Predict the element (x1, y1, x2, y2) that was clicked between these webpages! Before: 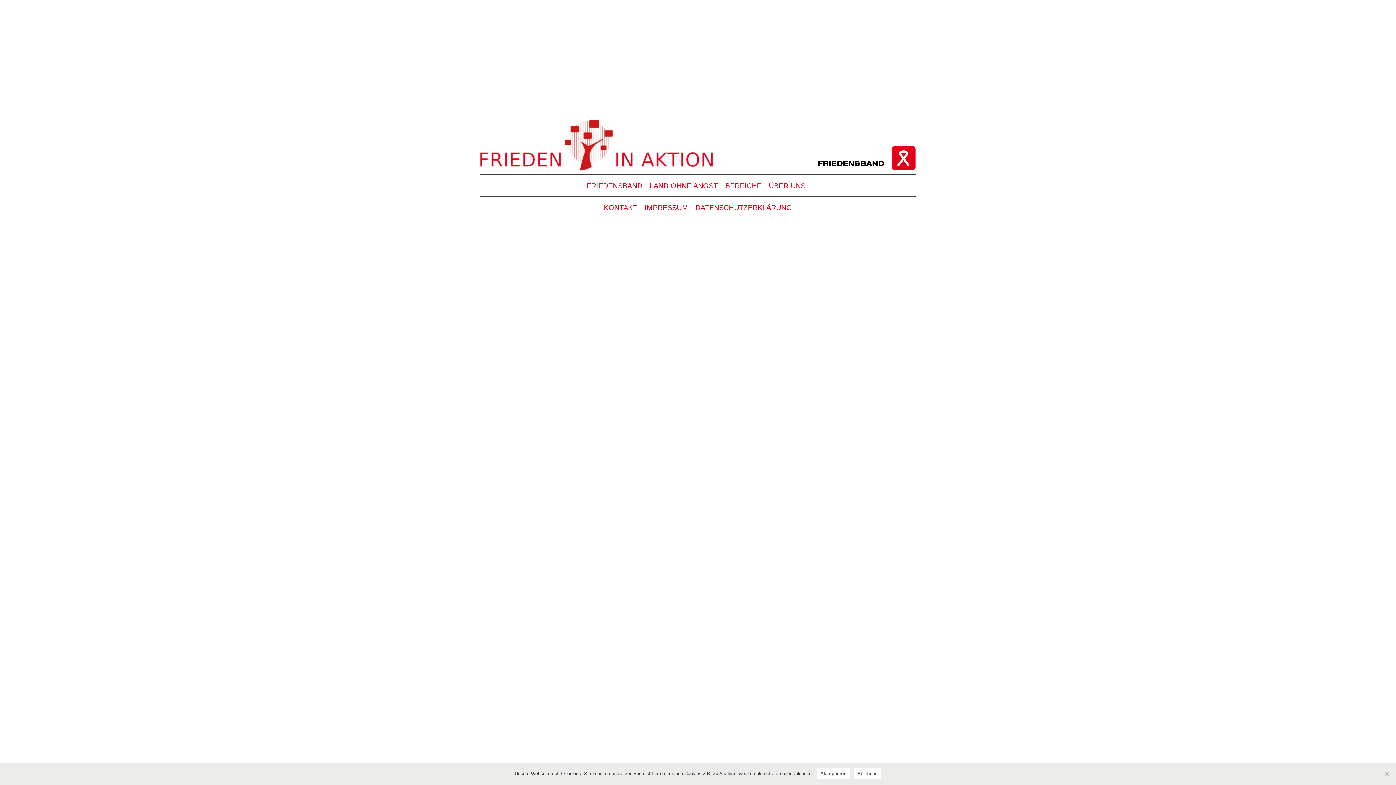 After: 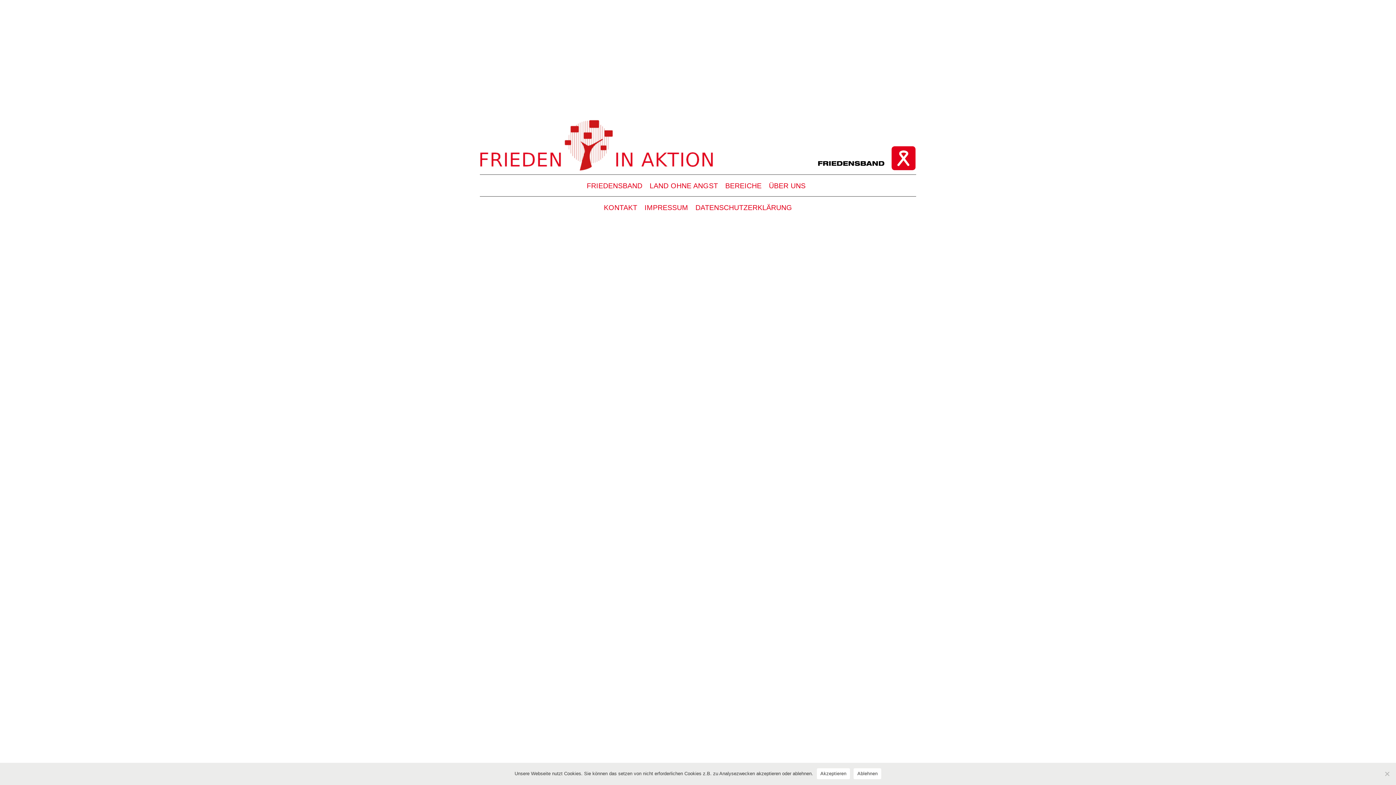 Action: bbox: (480, 0, 916, 174)